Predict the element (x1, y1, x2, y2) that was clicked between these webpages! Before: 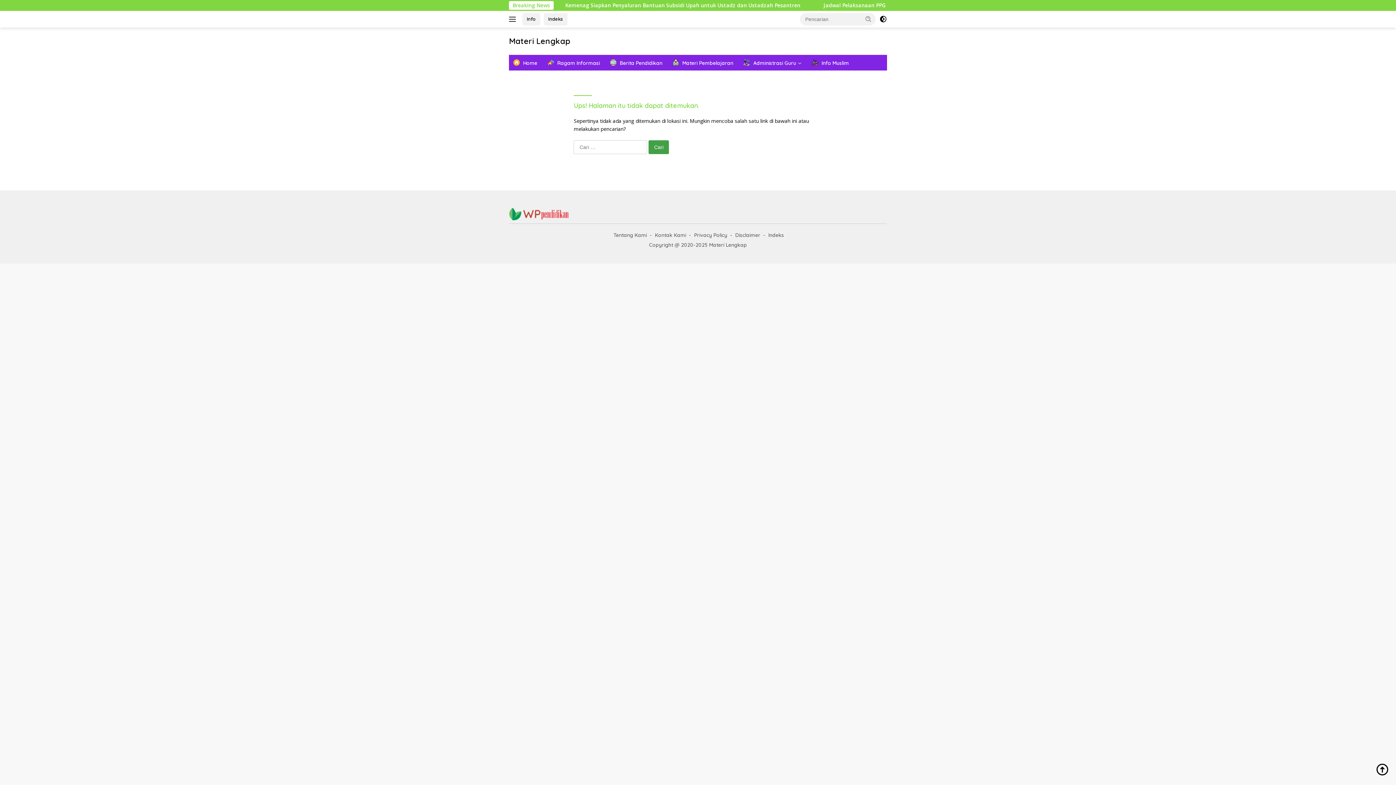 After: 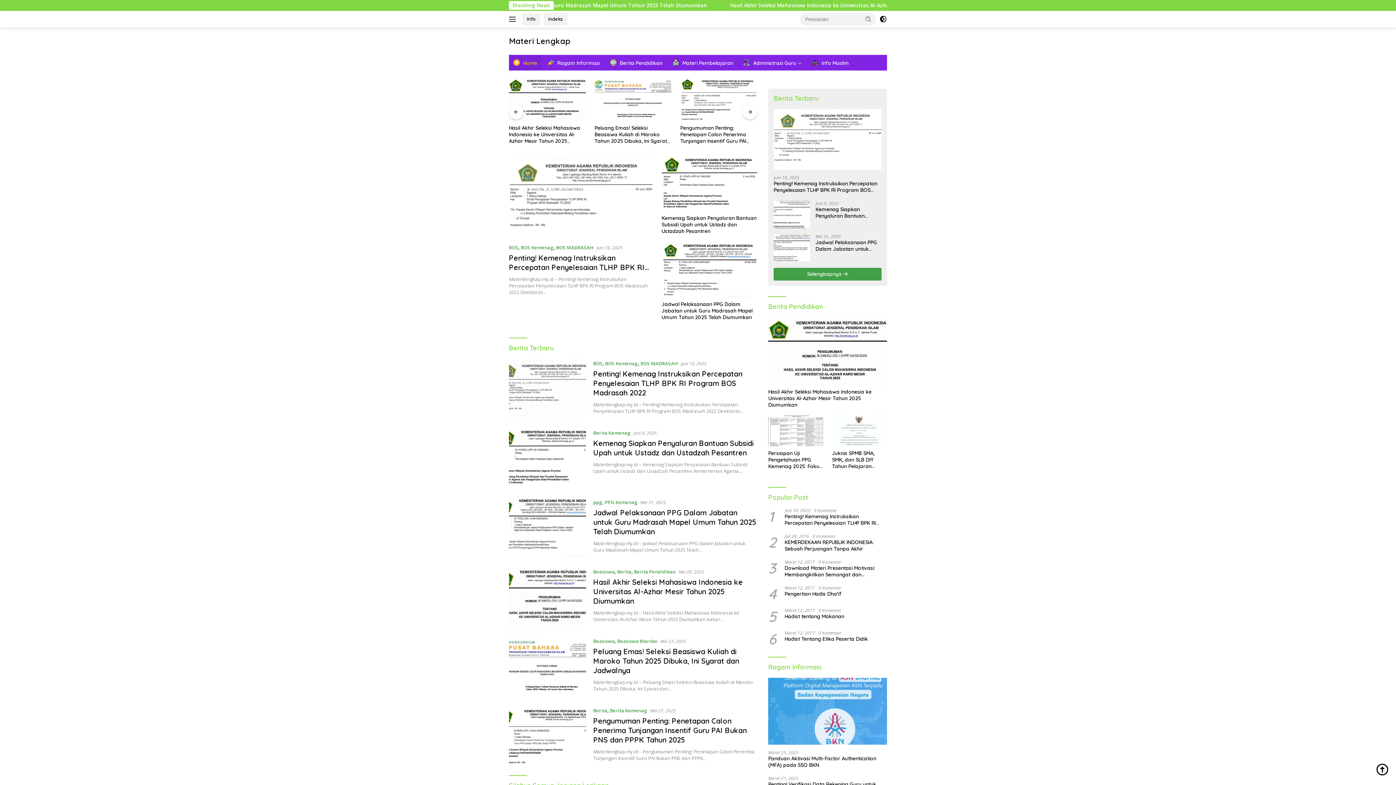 Action: label: Info bbox: (522, 13, 540, 25)